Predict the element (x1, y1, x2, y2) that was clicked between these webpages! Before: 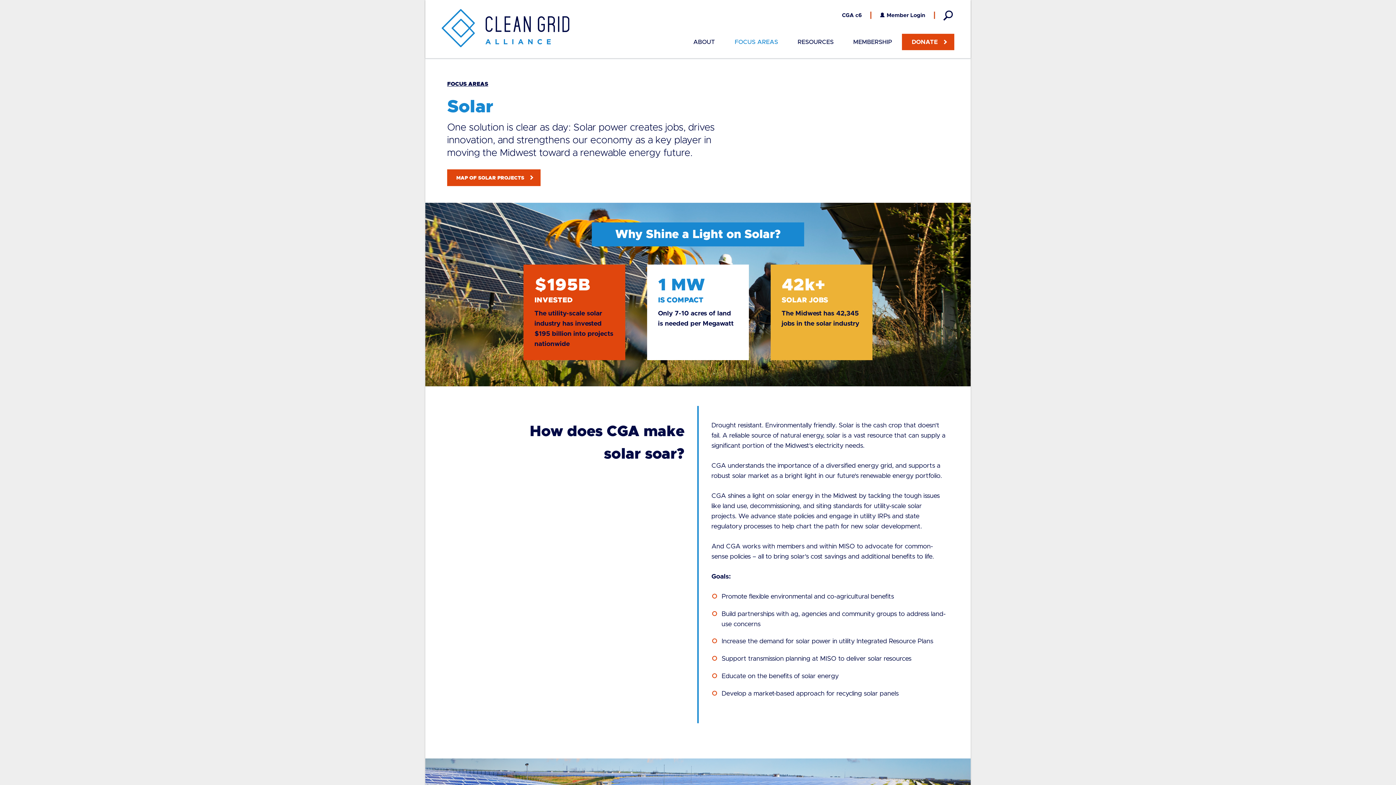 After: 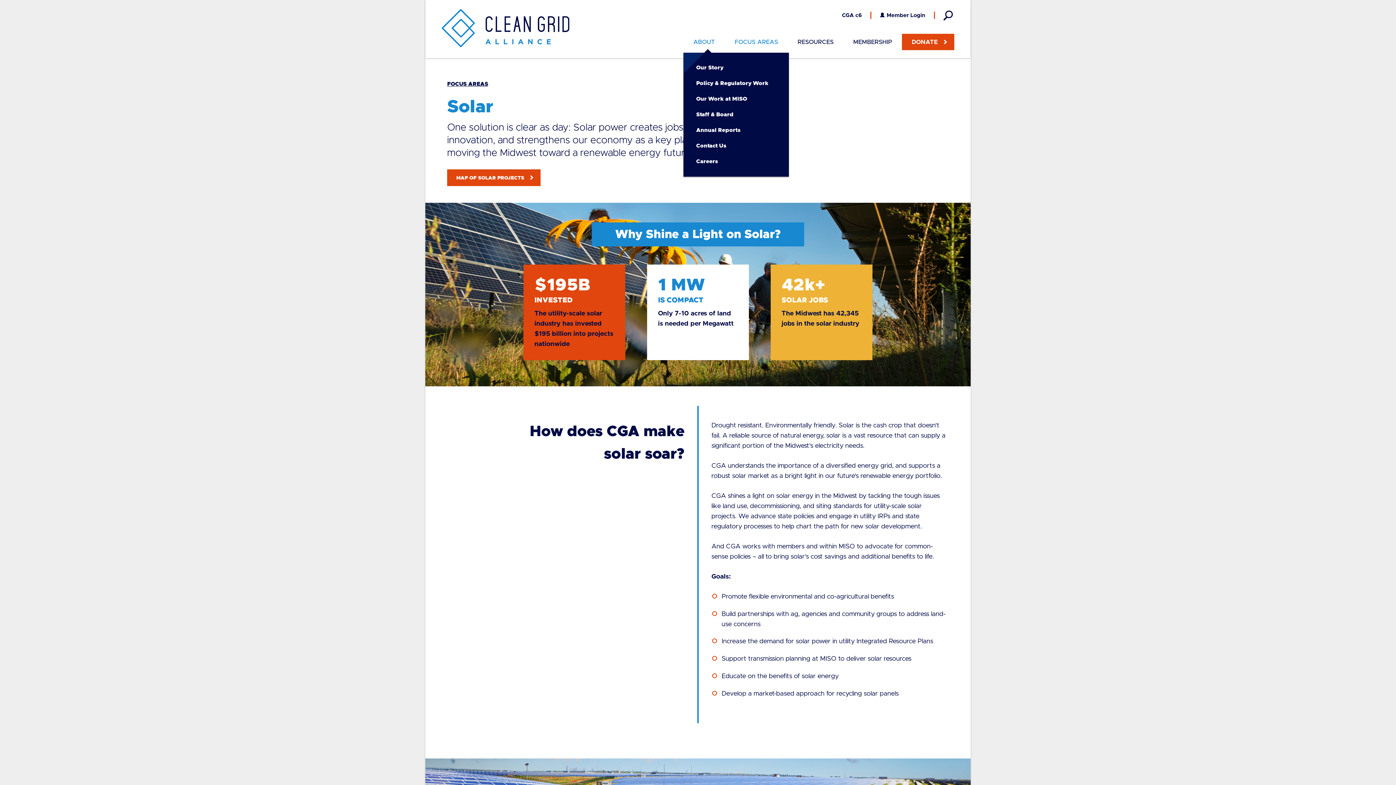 Action: label: ABOUT bbox: (683, 31, 725, 52)